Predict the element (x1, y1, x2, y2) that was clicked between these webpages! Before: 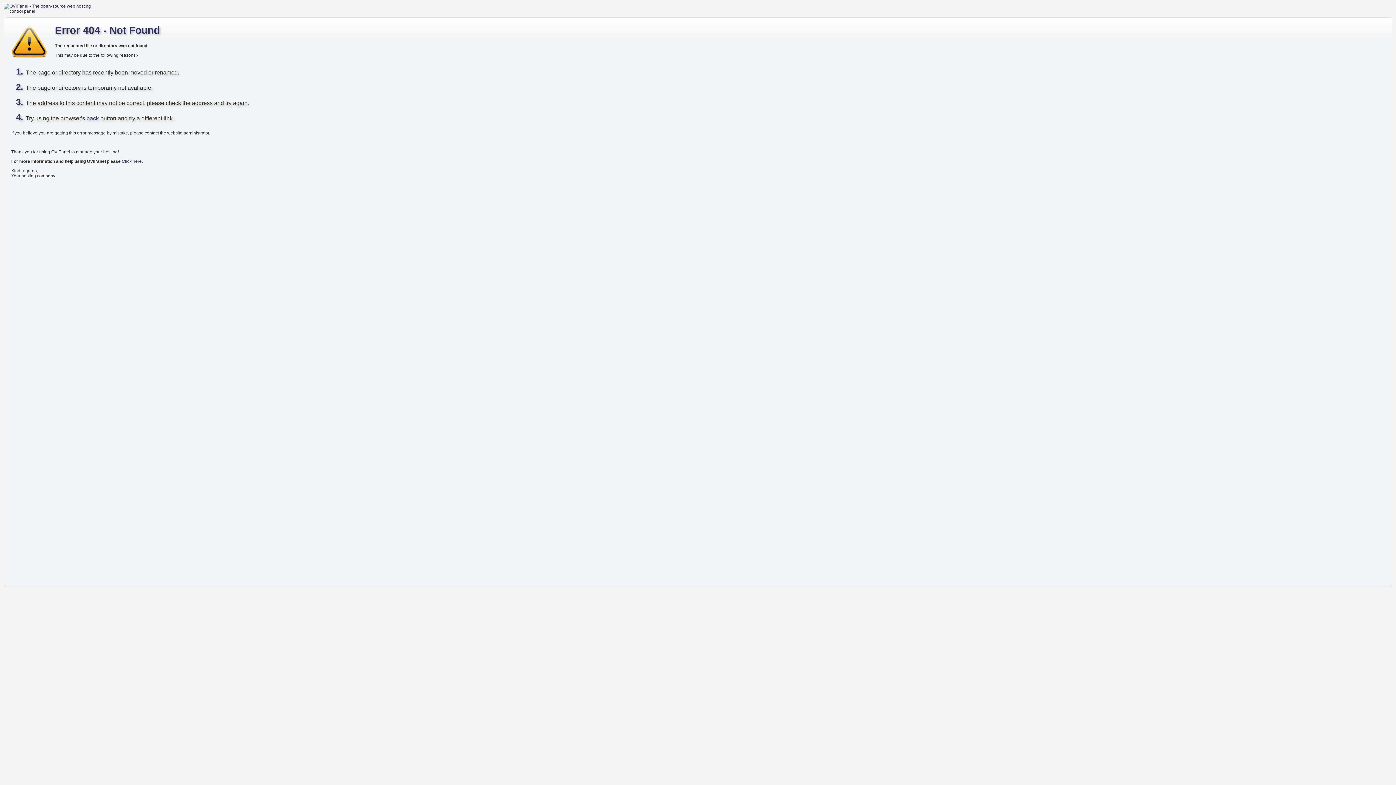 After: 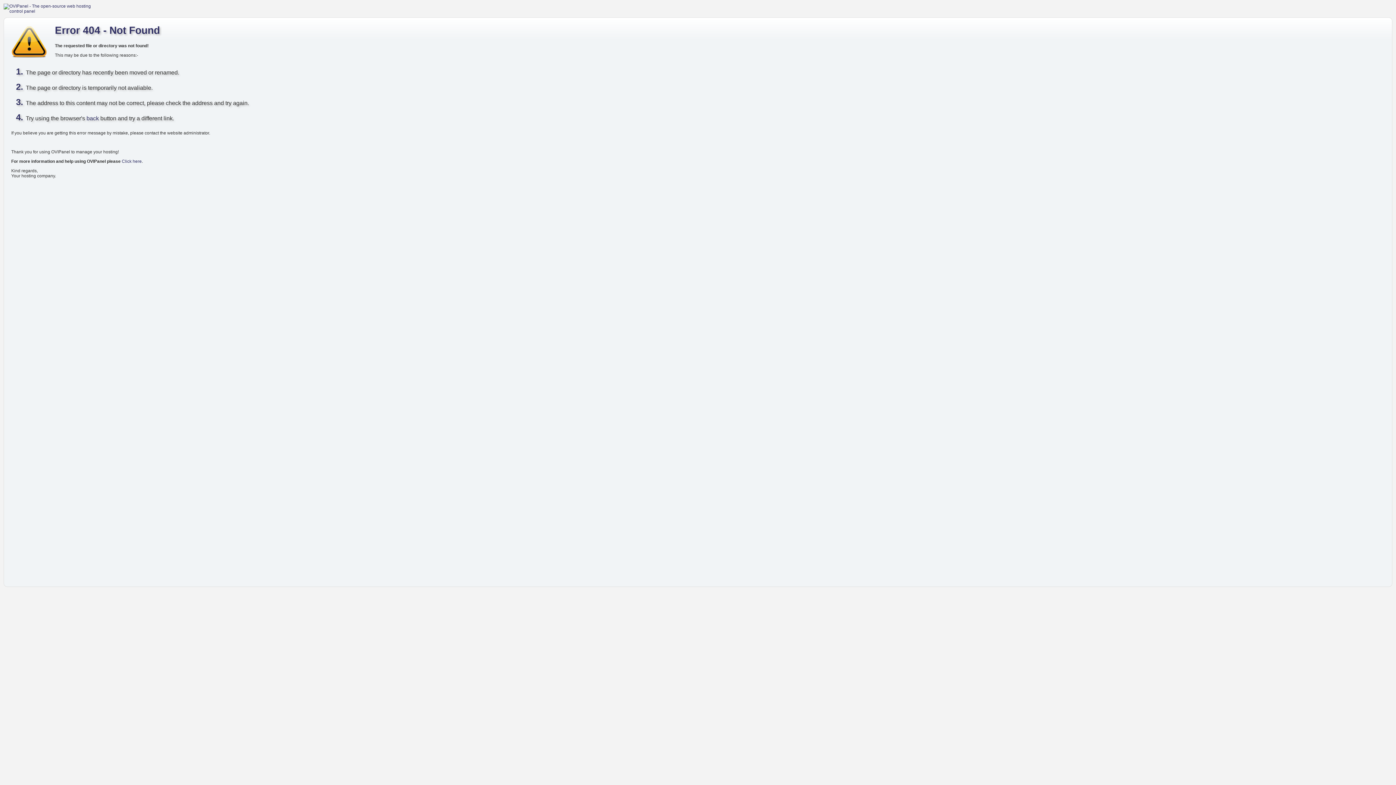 Action: bbox: (3, 3, 99, 13)